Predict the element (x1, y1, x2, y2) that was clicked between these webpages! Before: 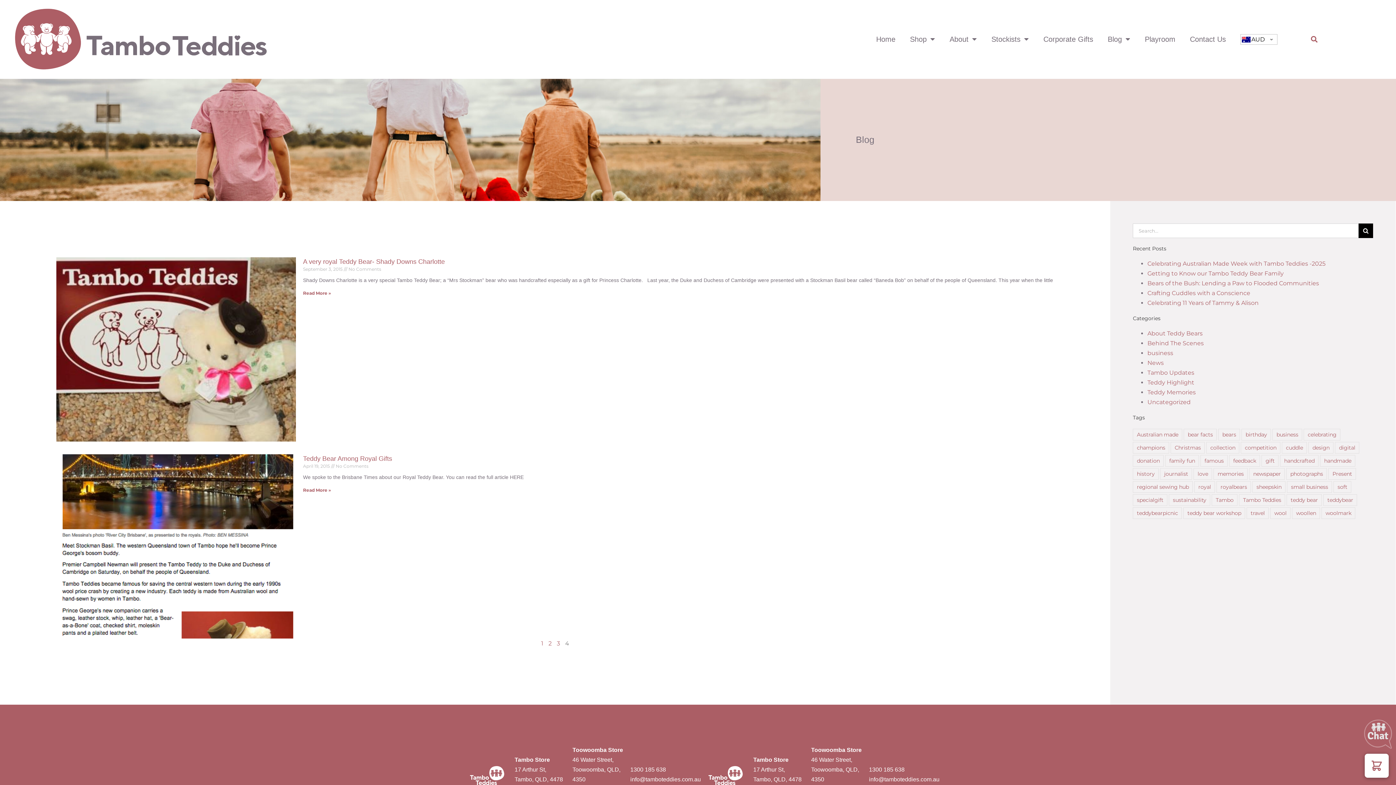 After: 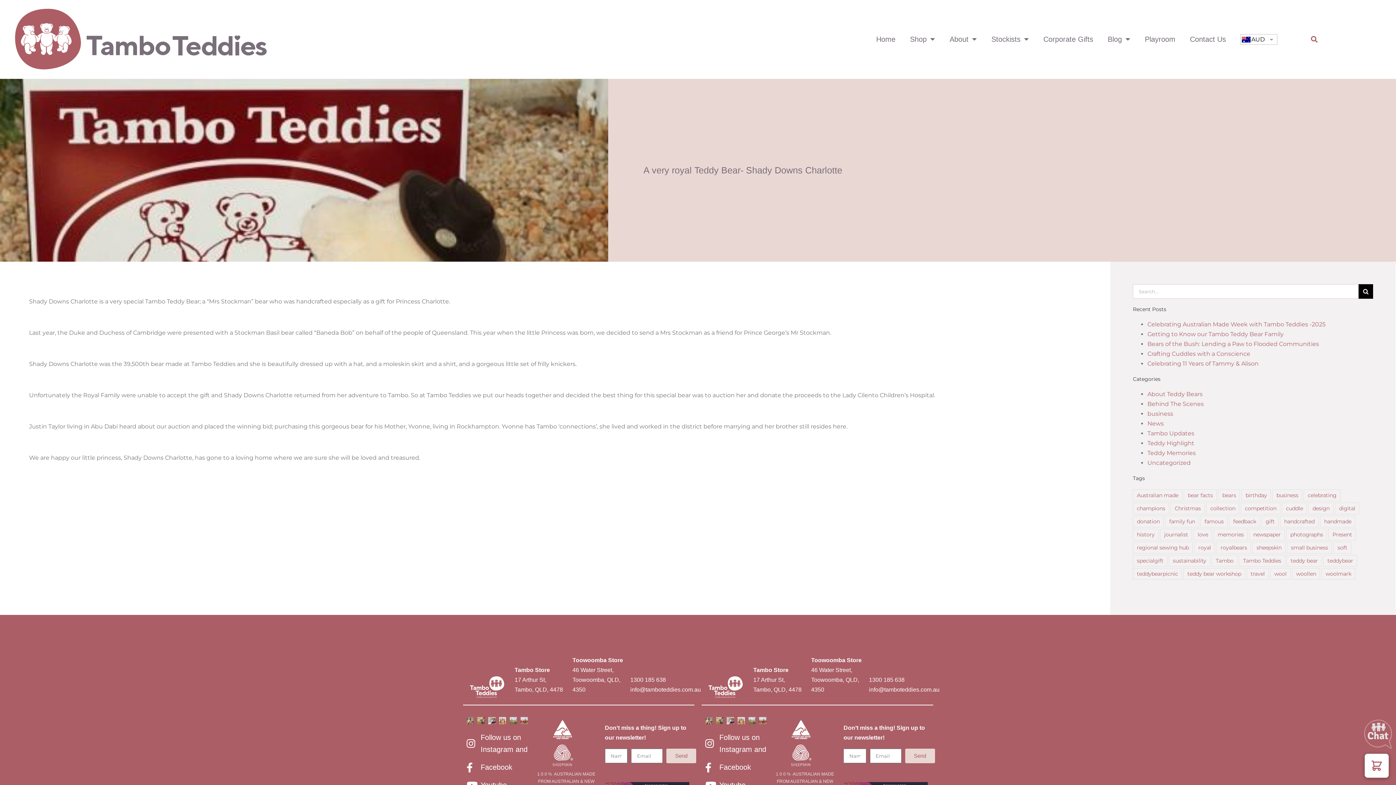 Action: label: Read more about A very royal Teddy Bear- Shady Downs Charlotte bbox: (303, 290, 331, 295)